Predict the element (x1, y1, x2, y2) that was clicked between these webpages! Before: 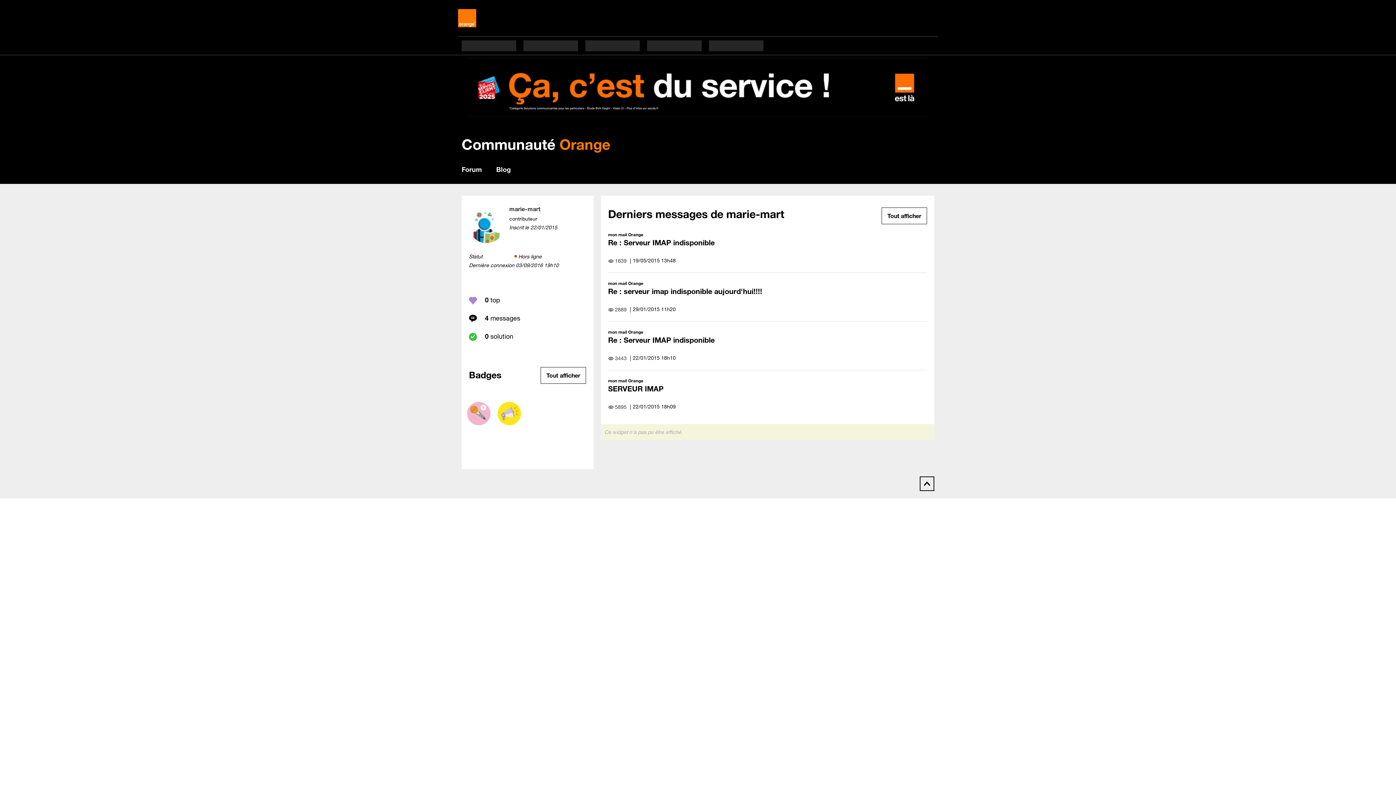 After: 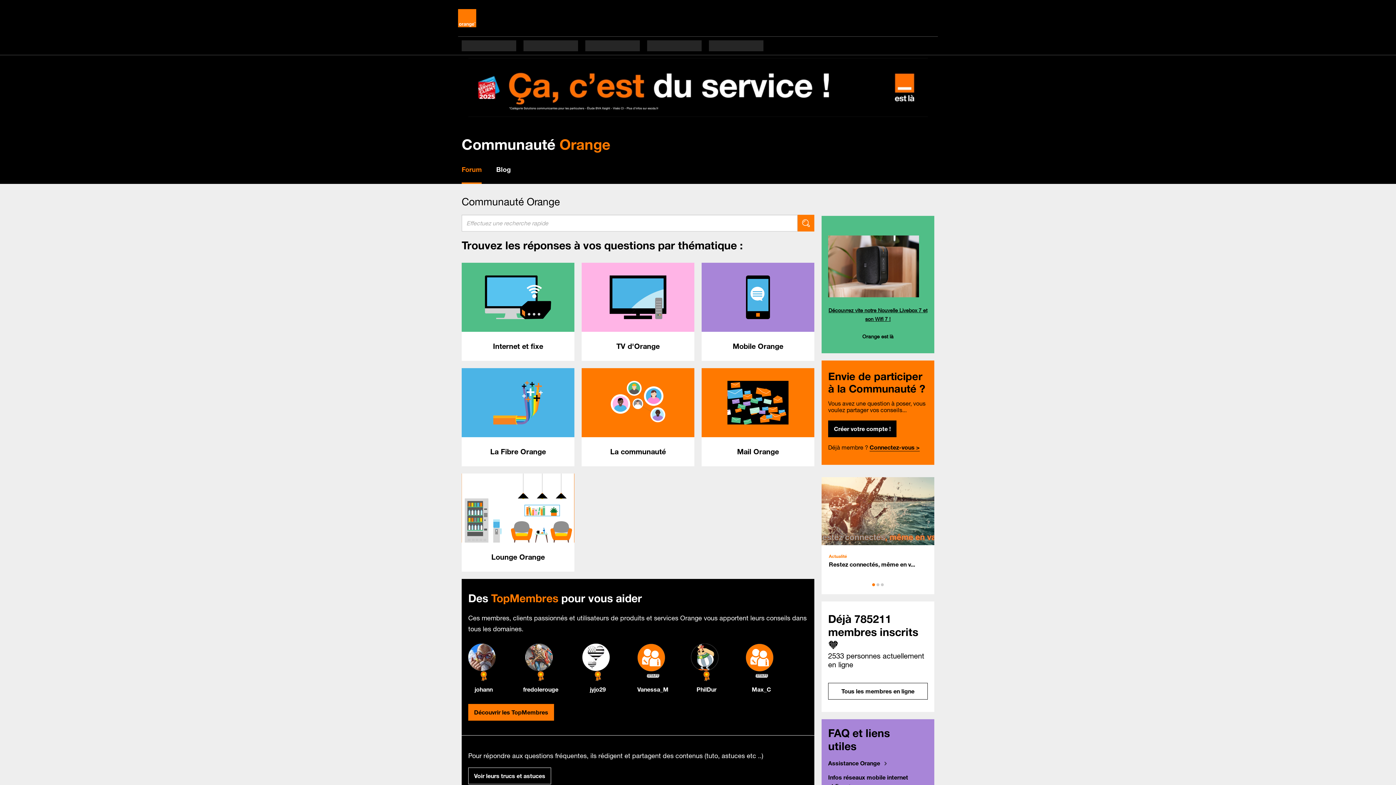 Action: label: Forum bbox: (461, 165, 481, 173)